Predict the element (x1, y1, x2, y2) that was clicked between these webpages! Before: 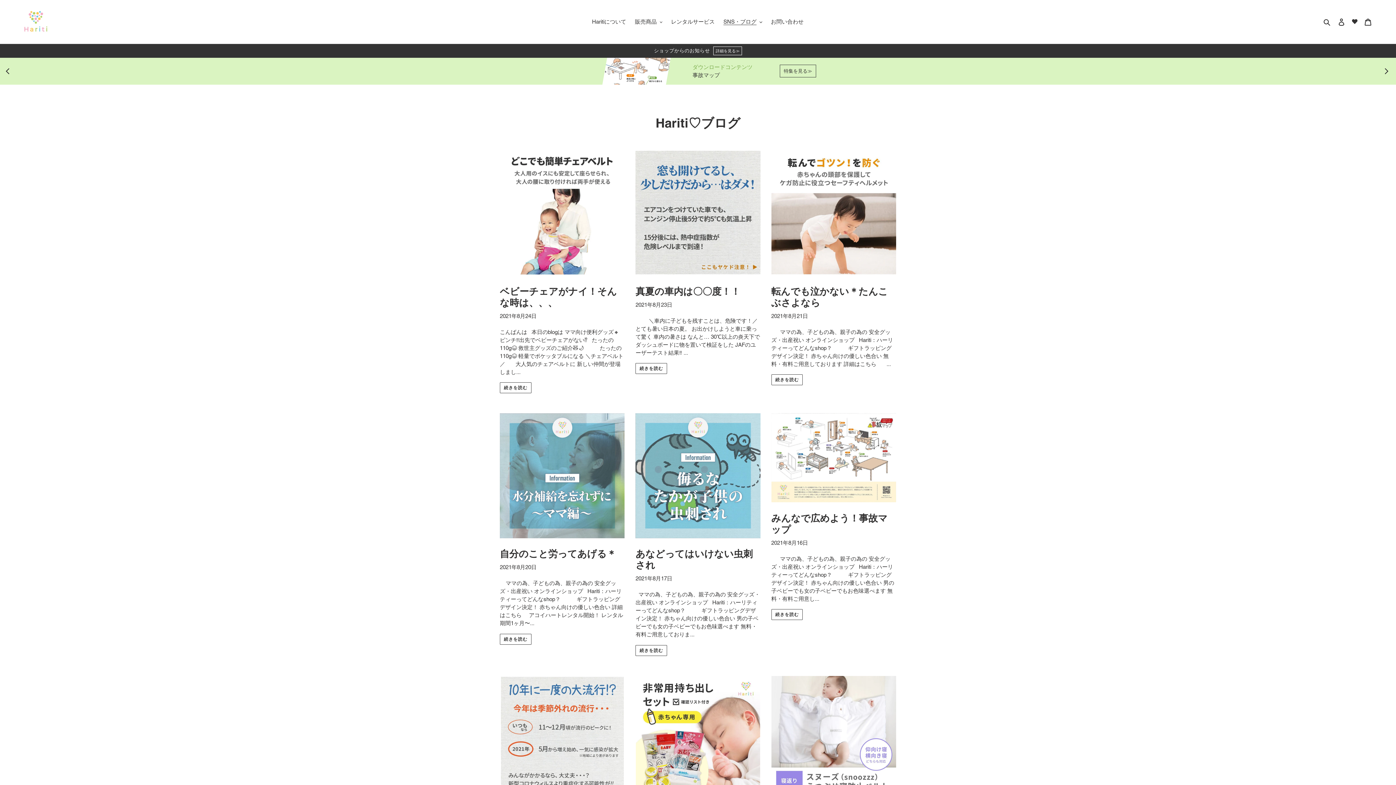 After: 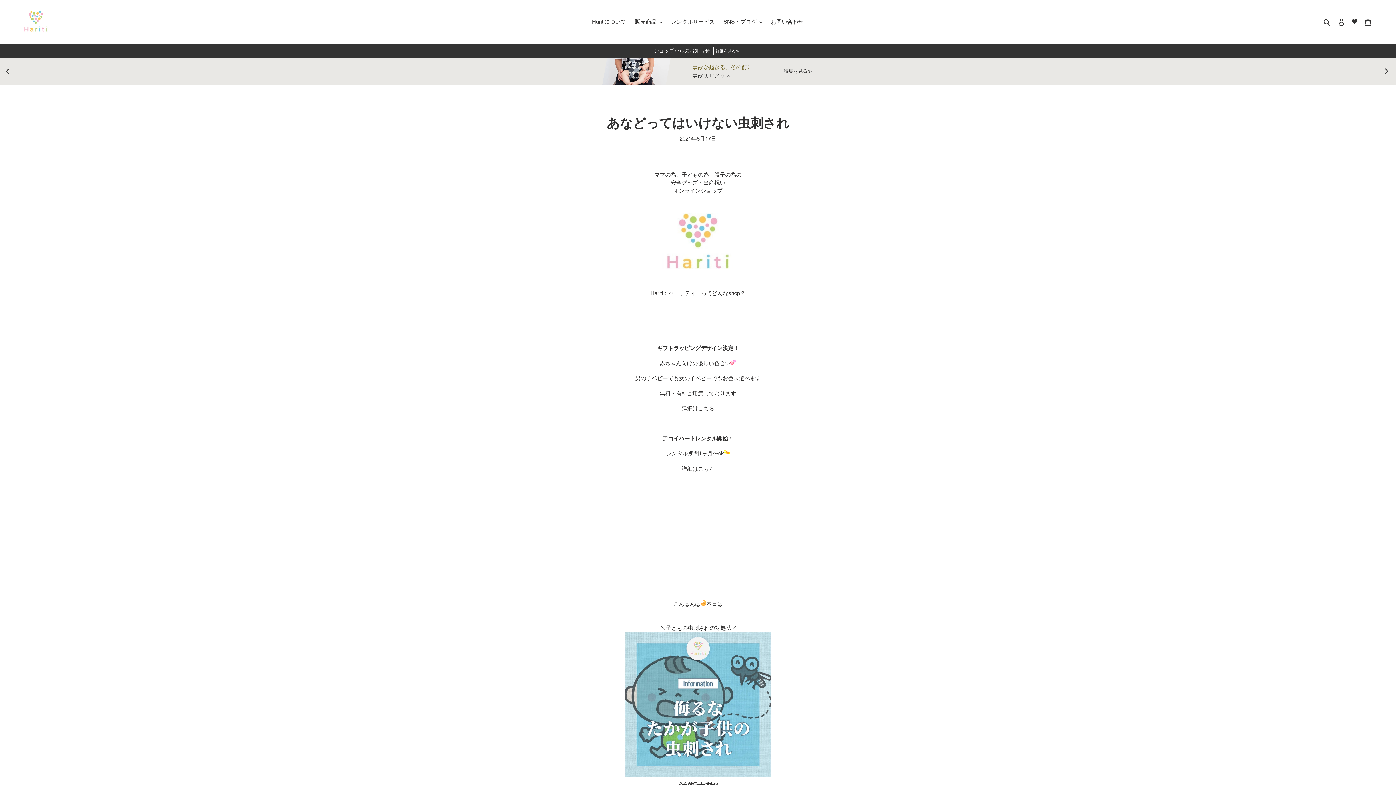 Action: bbox: (635, 413, 760, 570) label: あなどってはいけない虫刺され